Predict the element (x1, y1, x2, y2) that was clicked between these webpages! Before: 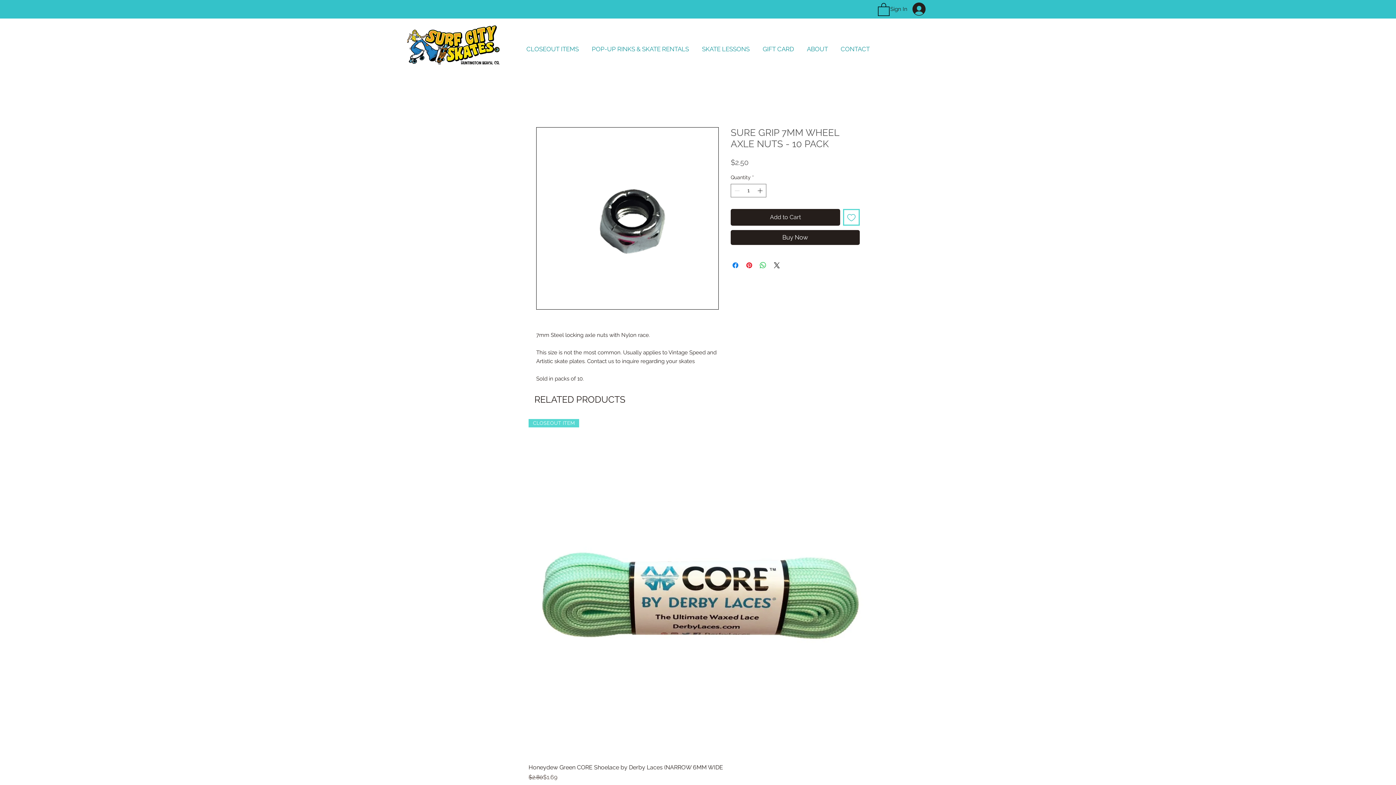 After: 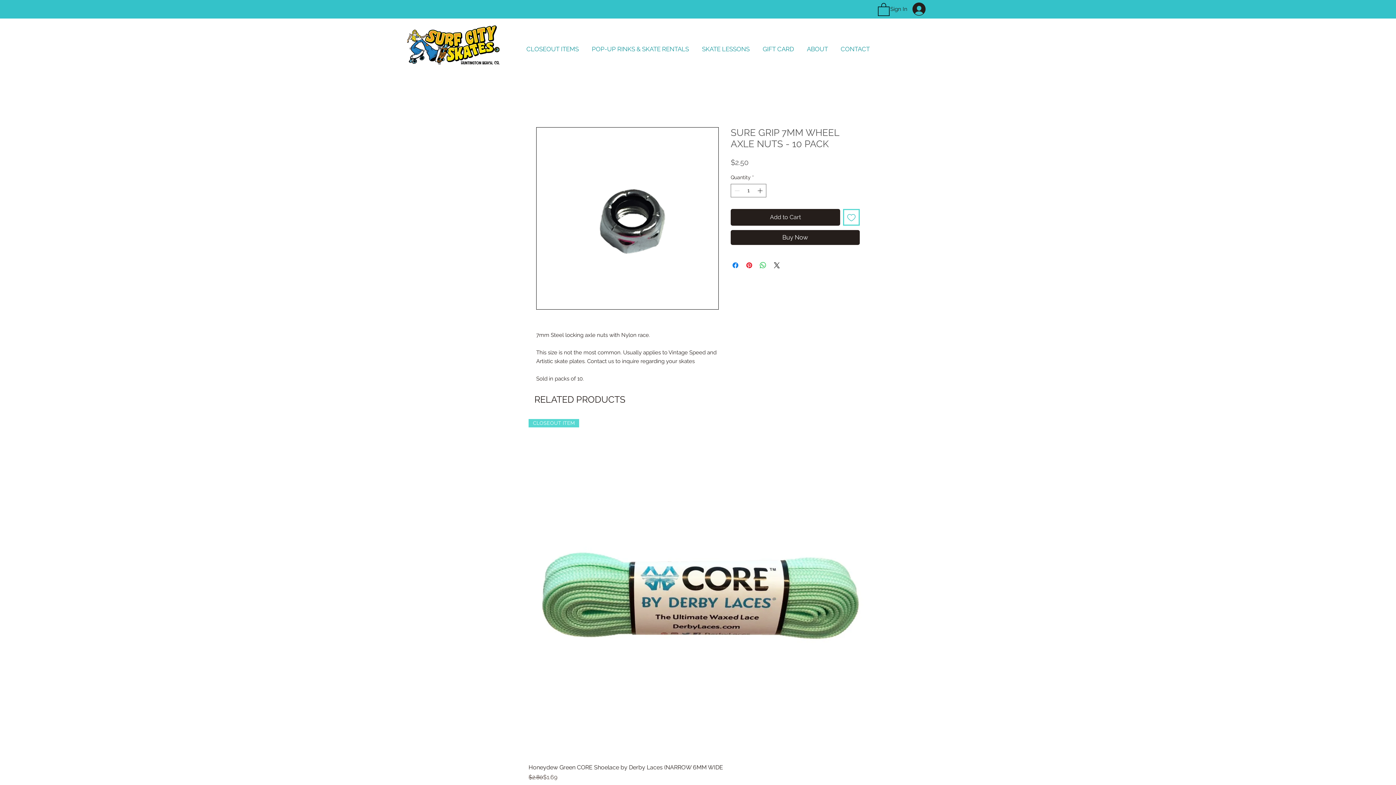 Action: bbox: (536, 127, 718, 309)